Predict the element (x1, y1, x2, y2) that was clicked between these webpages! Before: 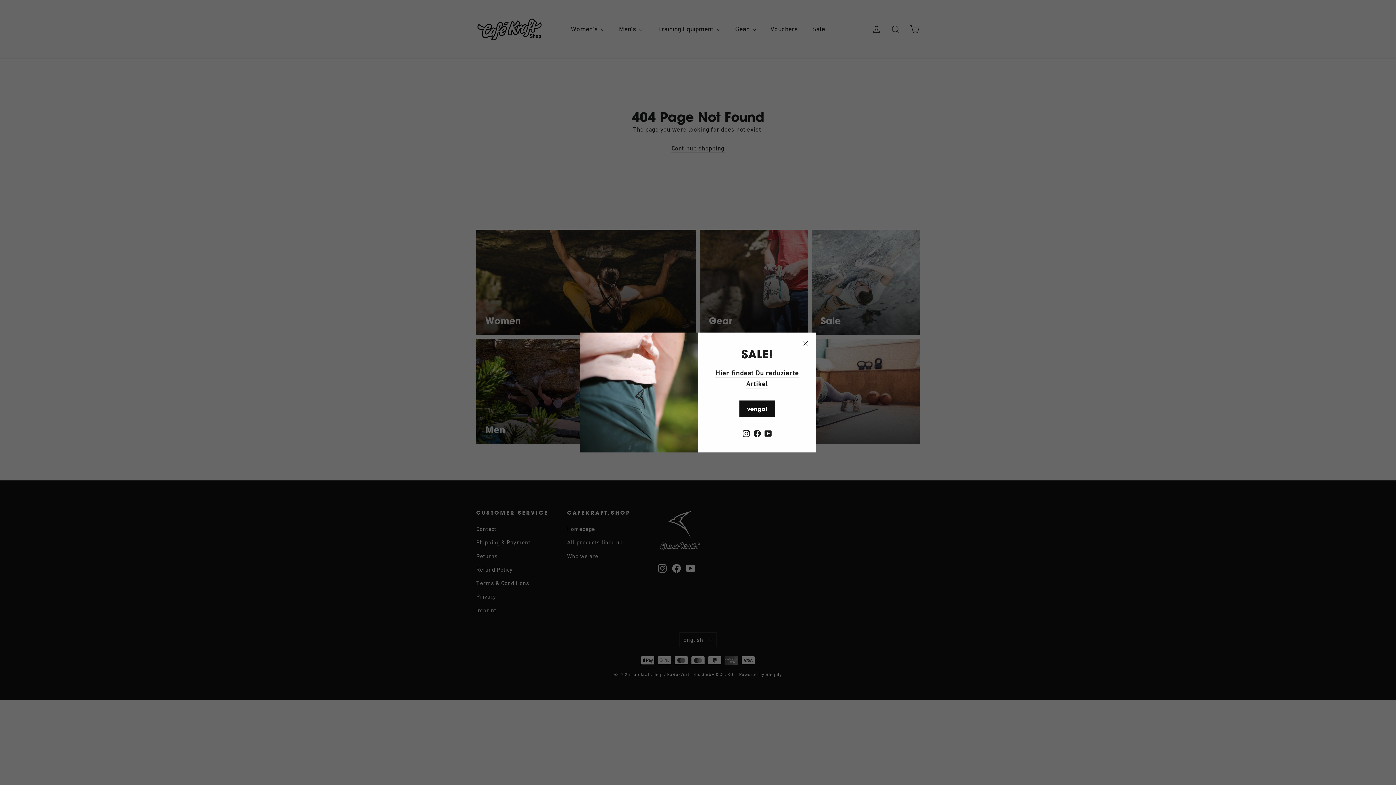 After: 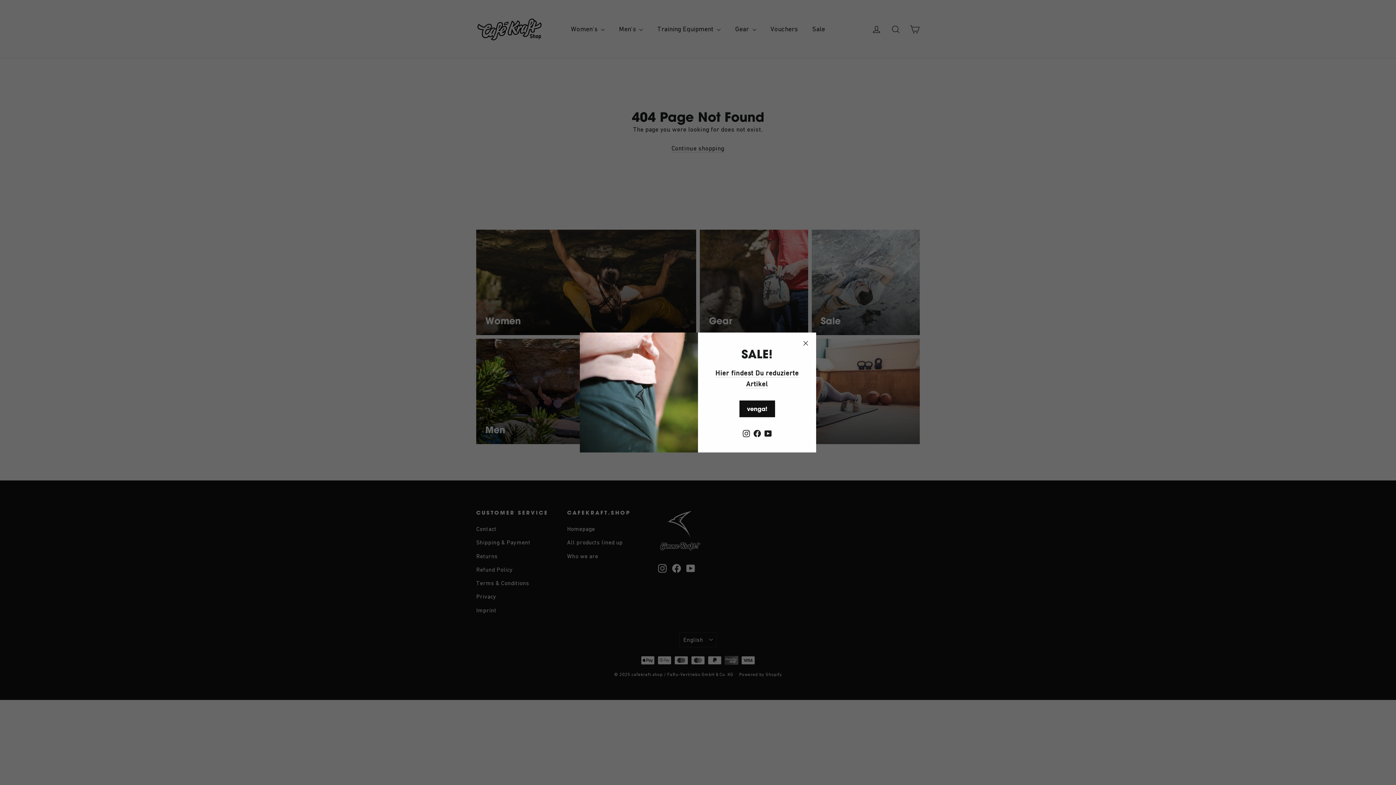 Action: bbox: (740, 439, 751, 449) label: Instagram